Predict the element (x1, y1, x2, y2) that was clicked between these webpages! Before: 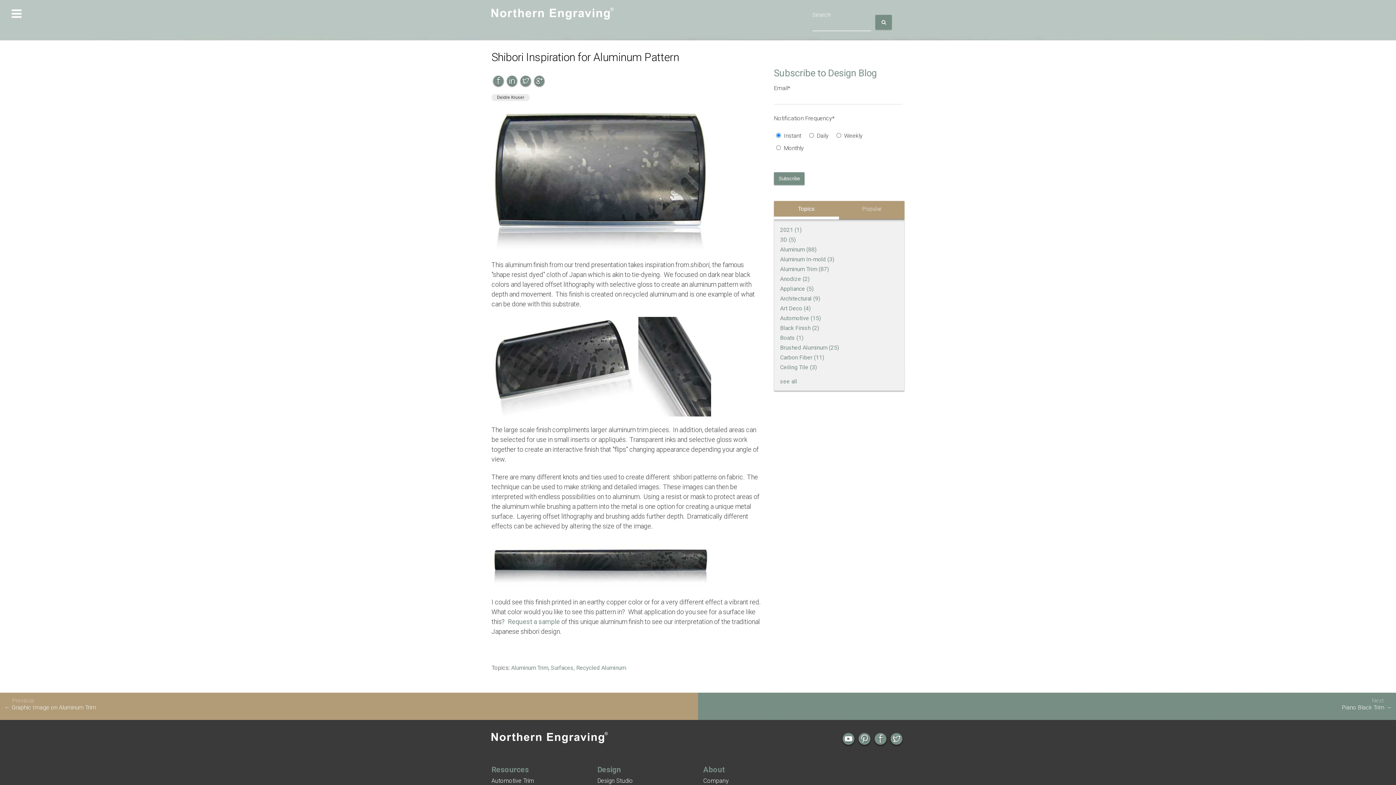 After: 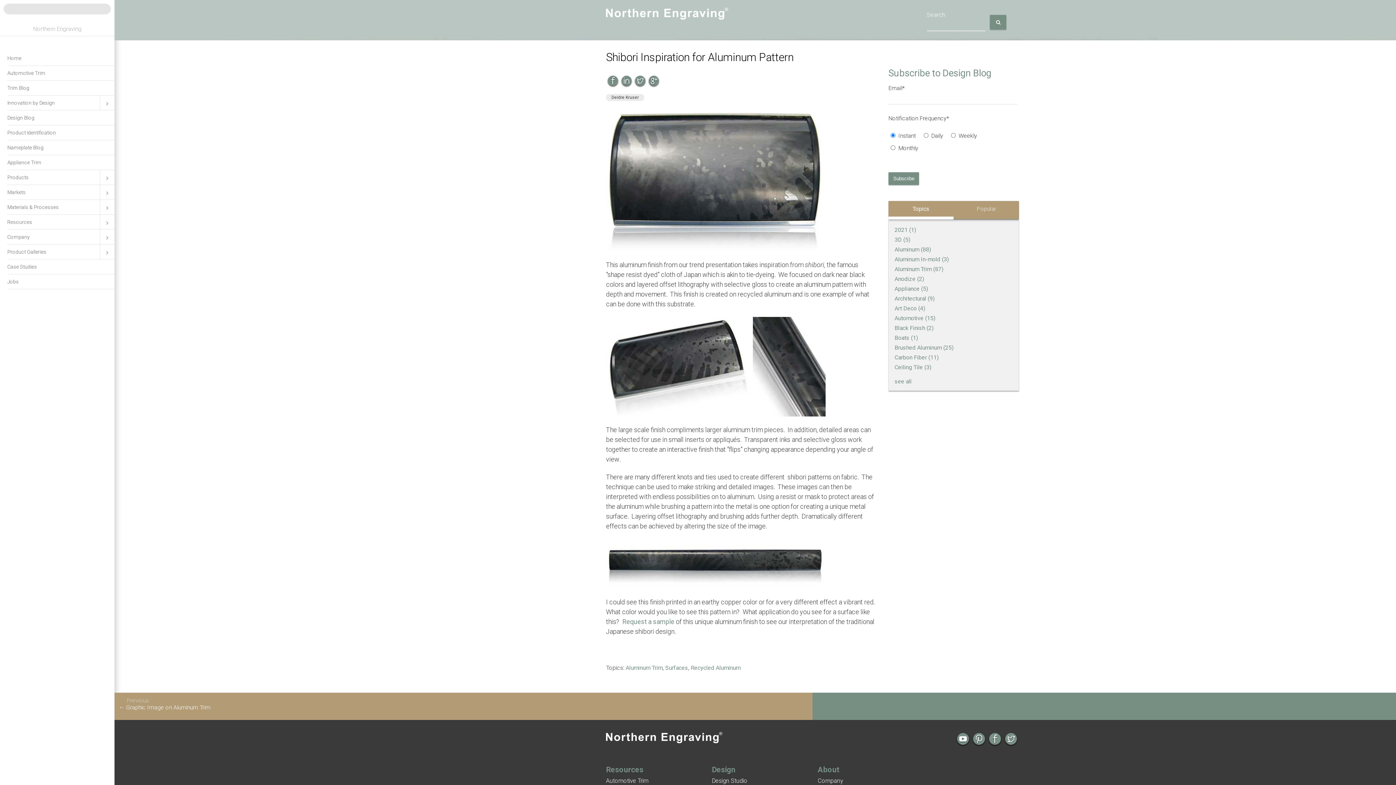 Action: label:  bbox: (11, 8, 21, 19)